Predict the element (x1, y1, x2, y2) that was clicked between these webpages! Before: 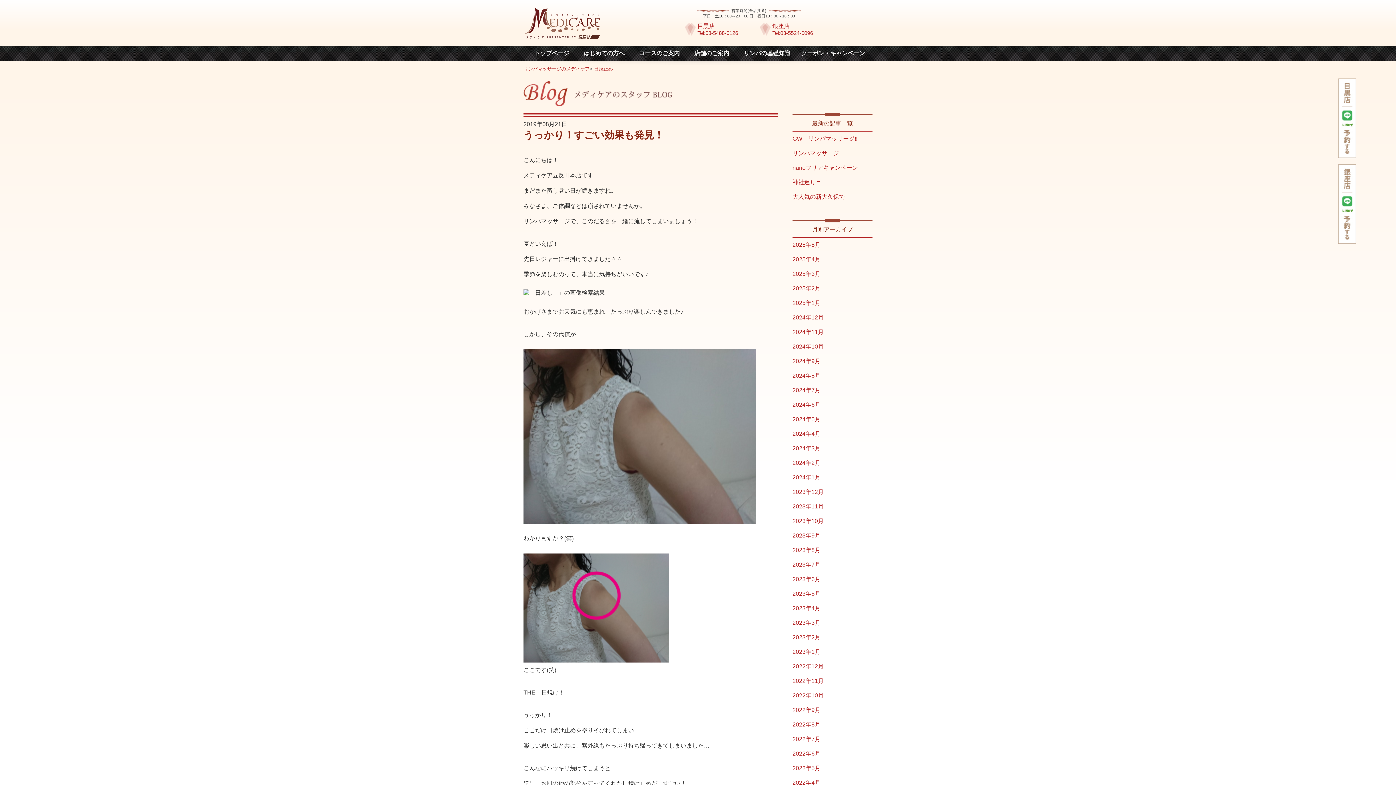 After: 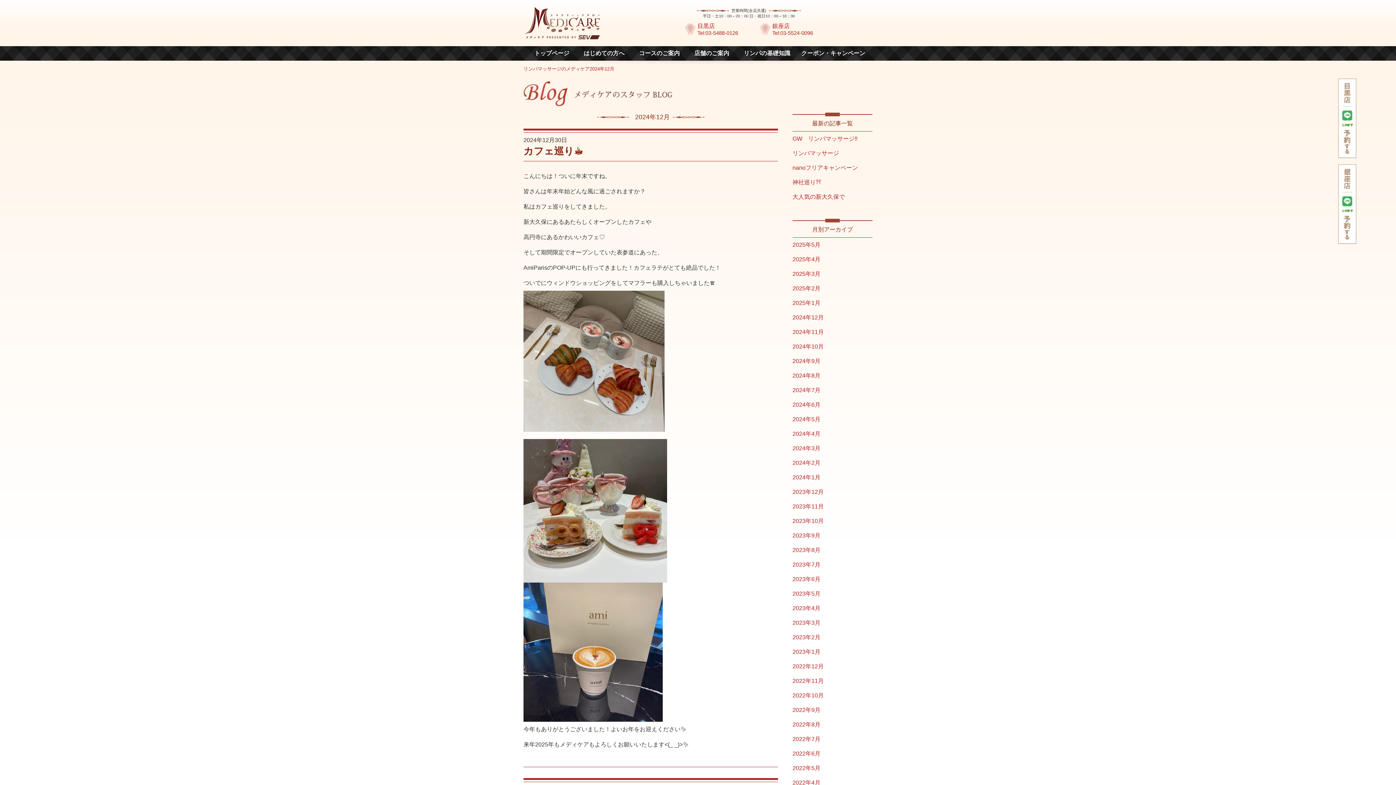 Action: label: 2024年12月 bbox: (792, 314, 824, 320)